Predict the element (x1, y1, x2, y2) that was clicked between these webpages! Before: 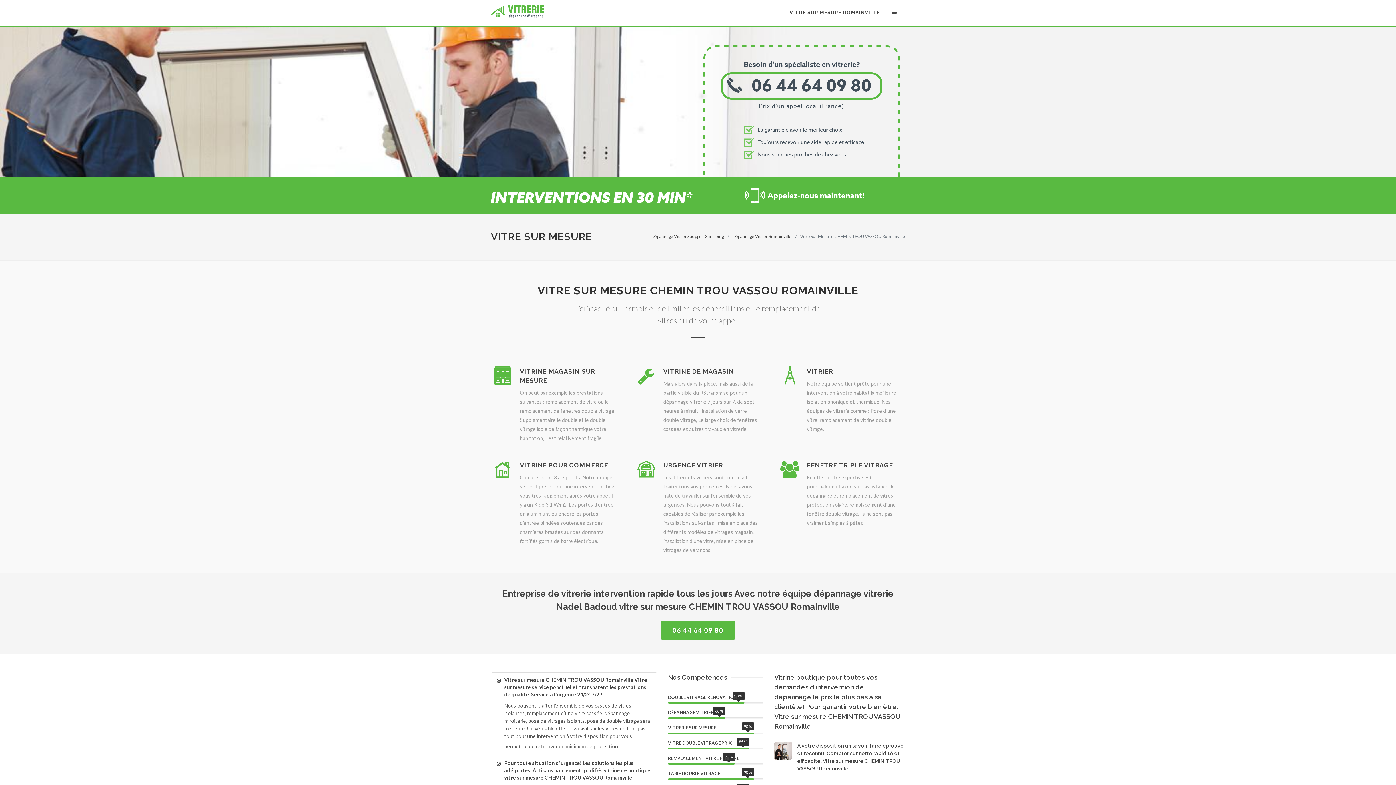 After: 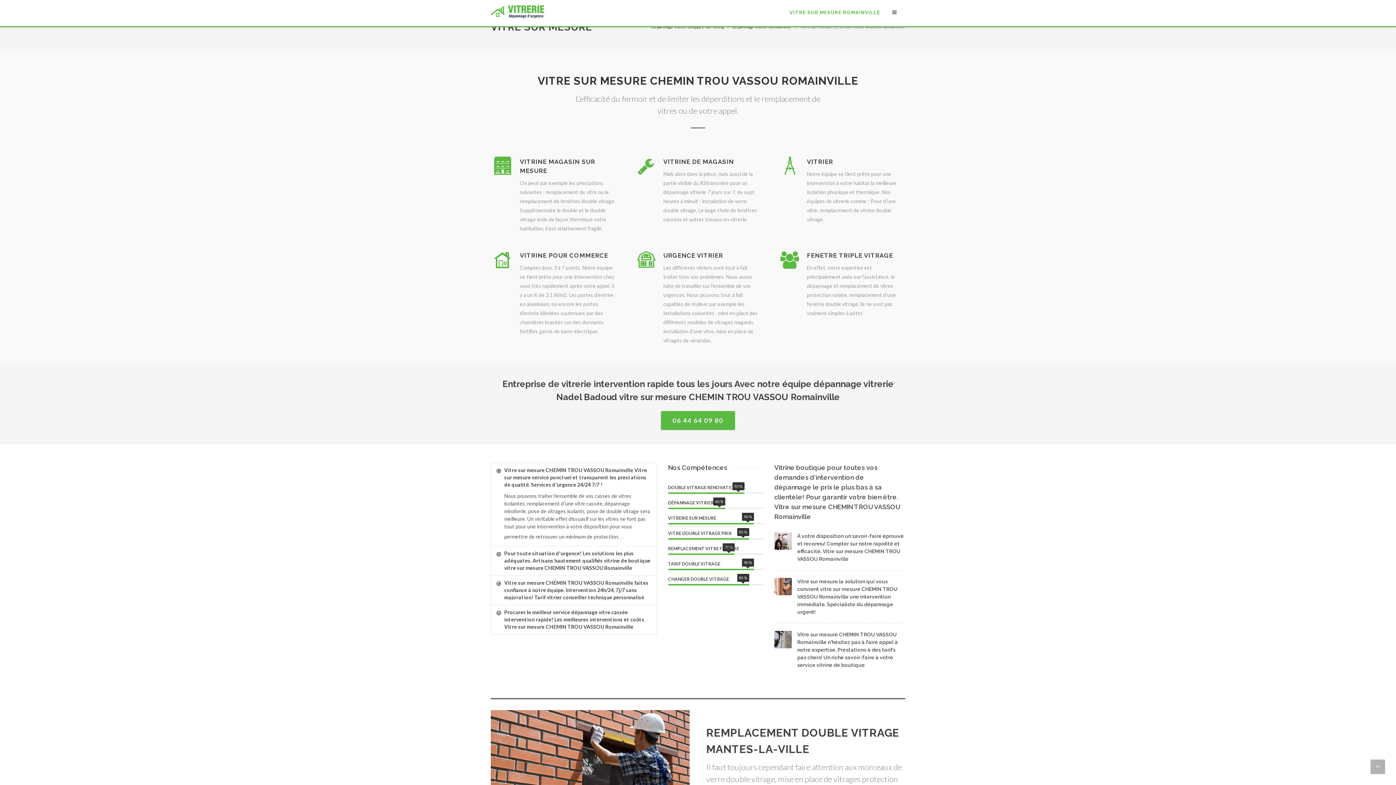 Action: label: VITRE SUR MESURE ROMAINVILLE bbox: (784, 5, 885, 20)